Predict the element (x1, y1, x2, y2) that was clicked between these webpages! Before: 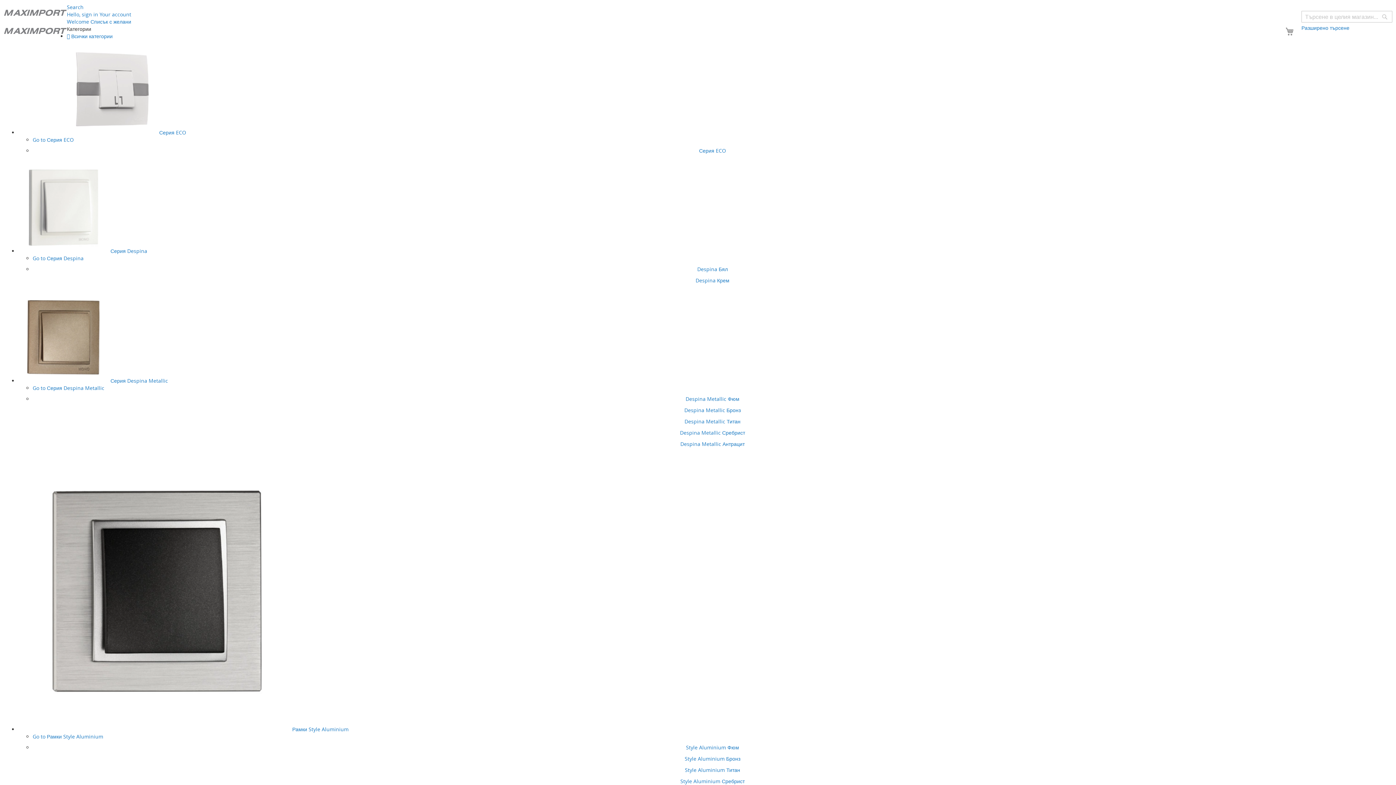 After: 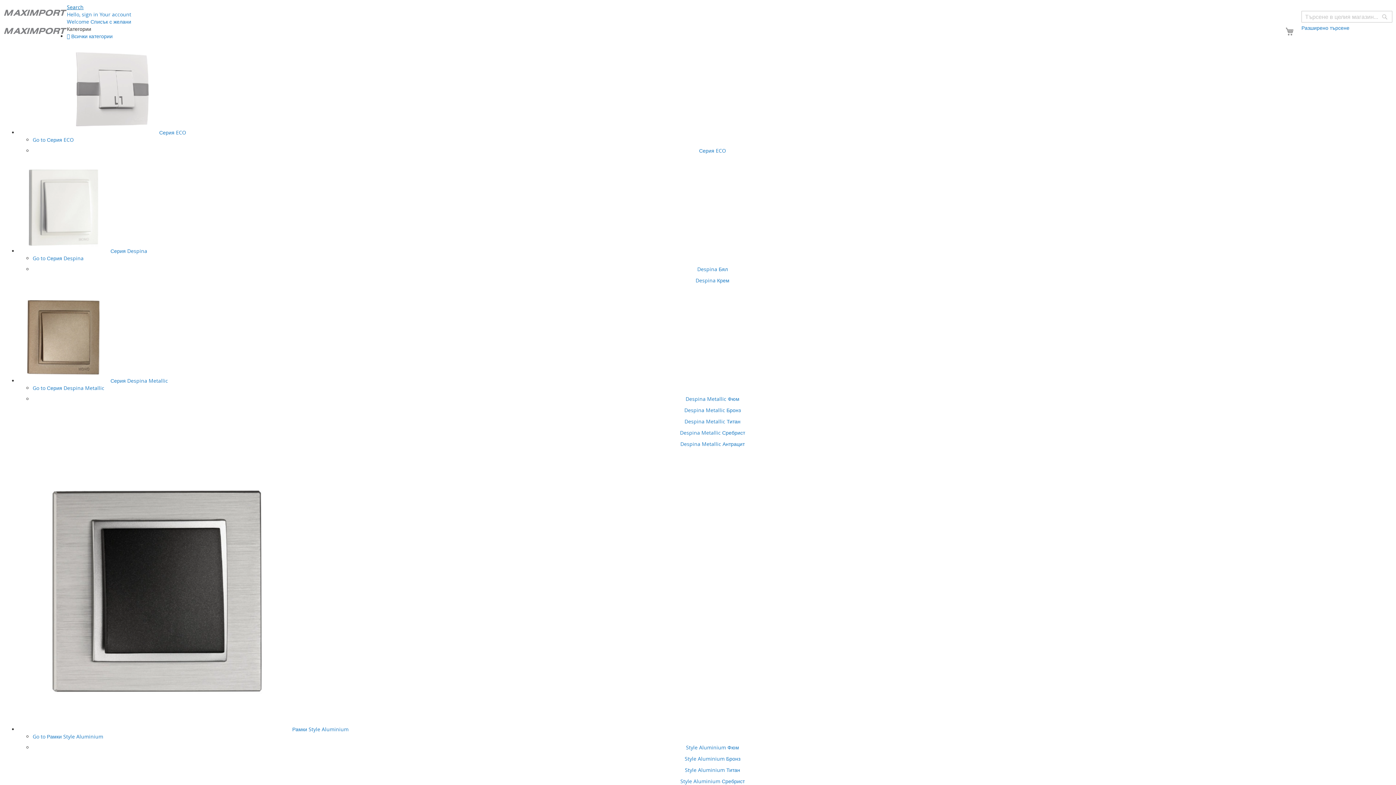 Action: label: Search bbox: (66, 3, 83, 10)